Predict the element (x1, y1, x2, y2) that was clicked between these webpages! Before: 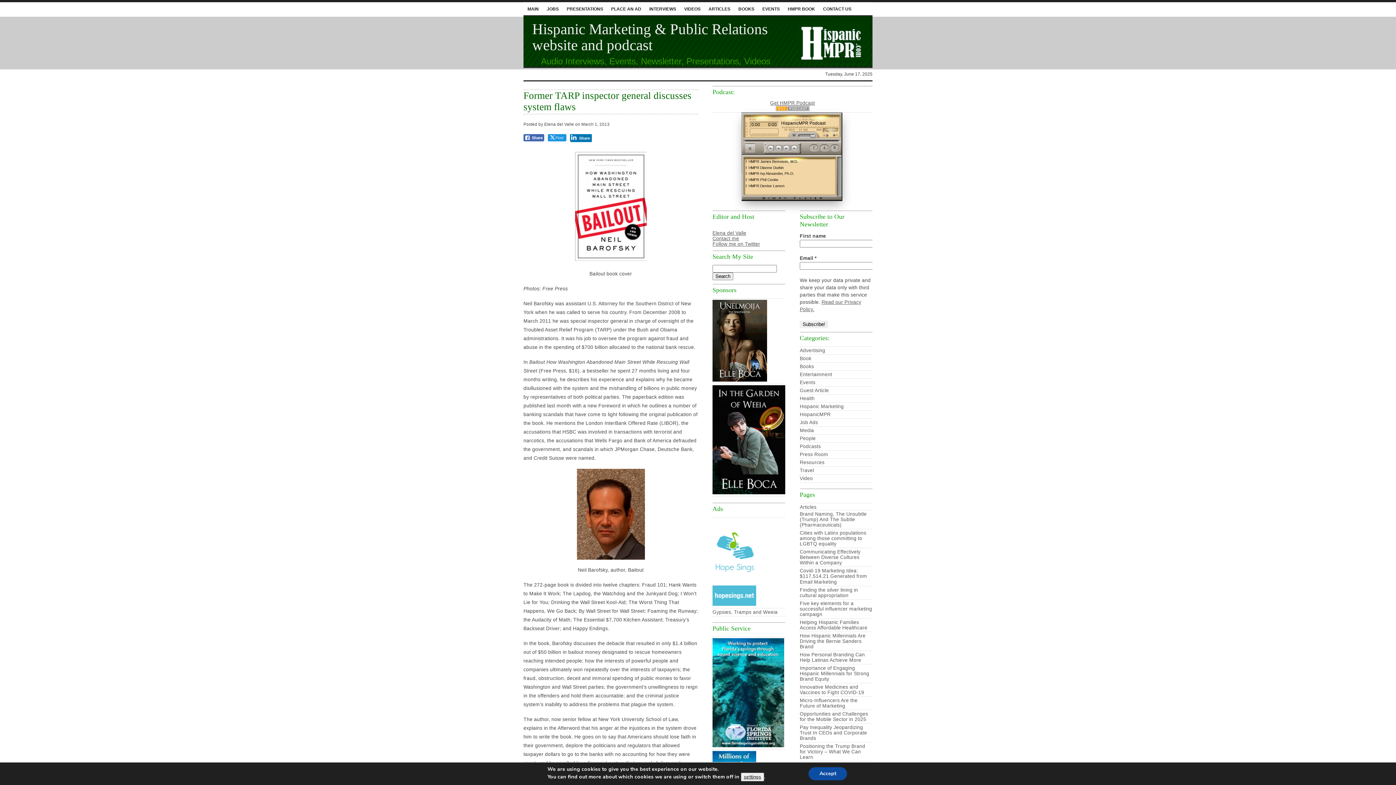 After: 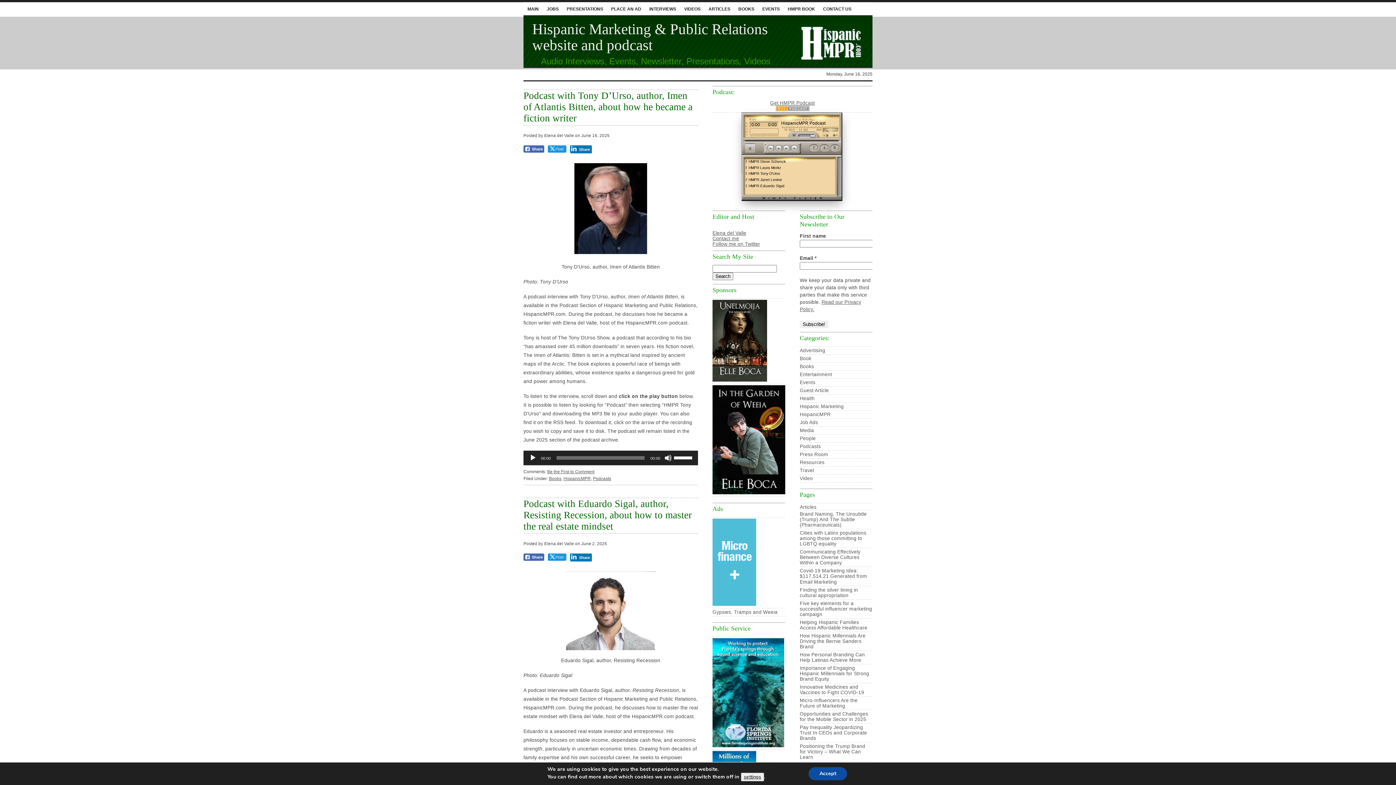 Action: label: MAIN bbox: (523, 2, 542, 15)